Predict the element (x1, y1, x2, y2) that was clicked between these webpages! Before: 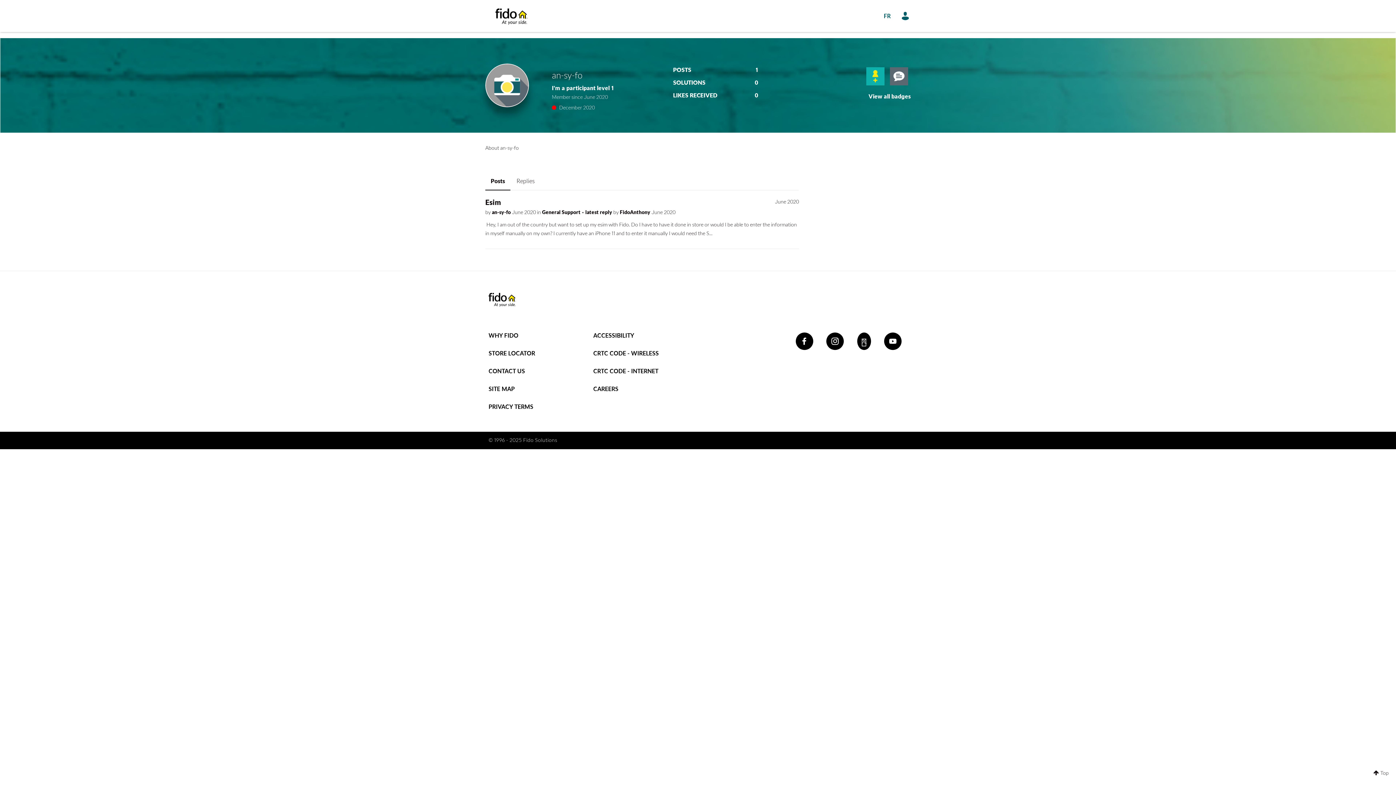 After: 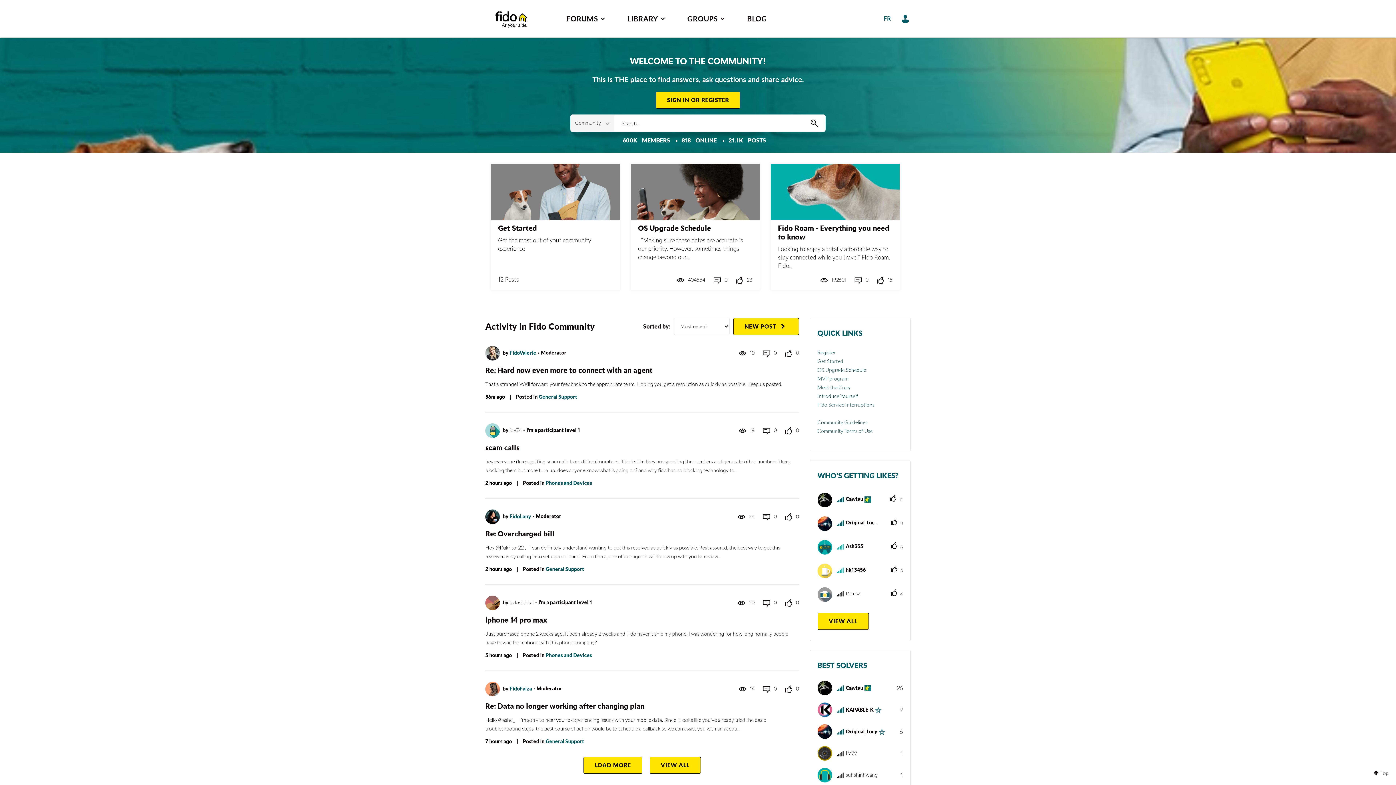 Action: bbox: (480, 7, 543, 24) label: Fido